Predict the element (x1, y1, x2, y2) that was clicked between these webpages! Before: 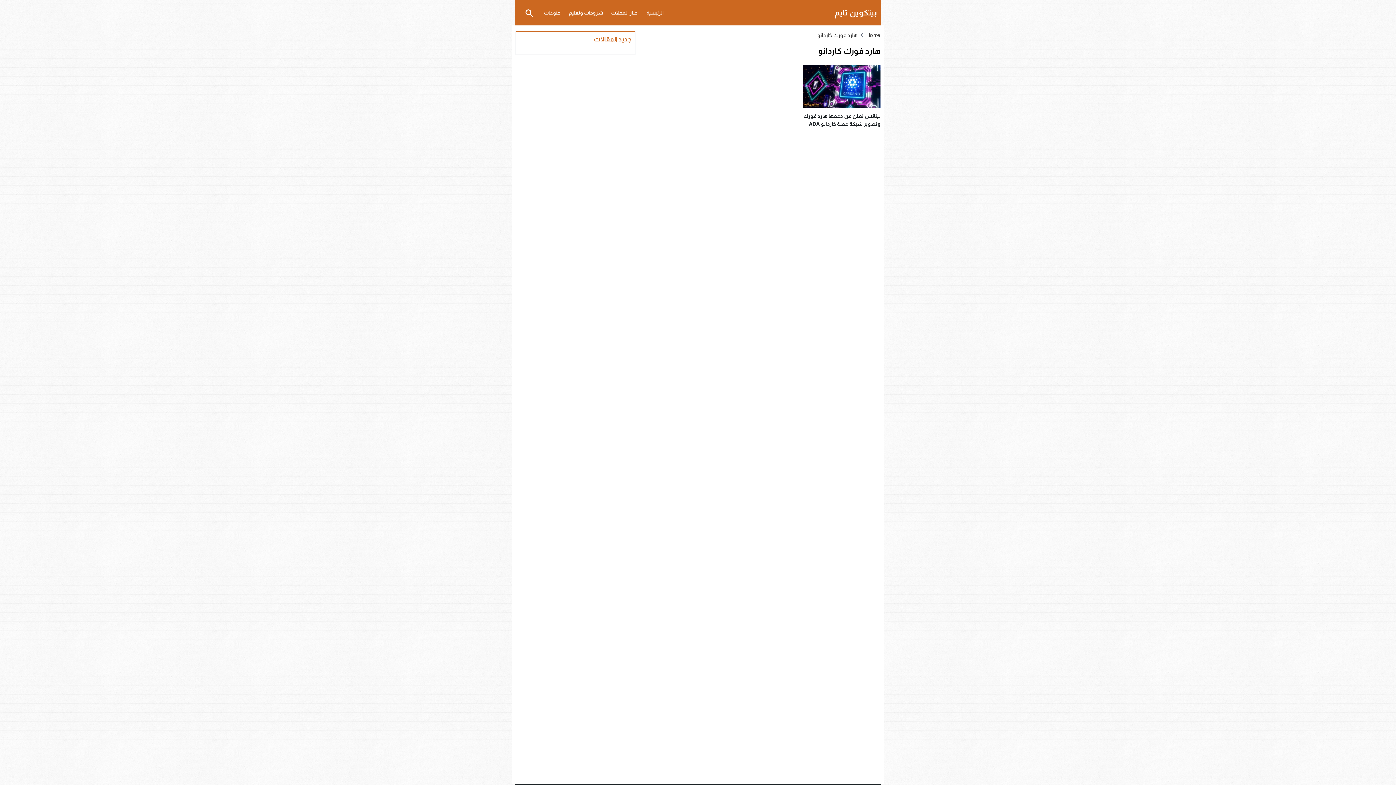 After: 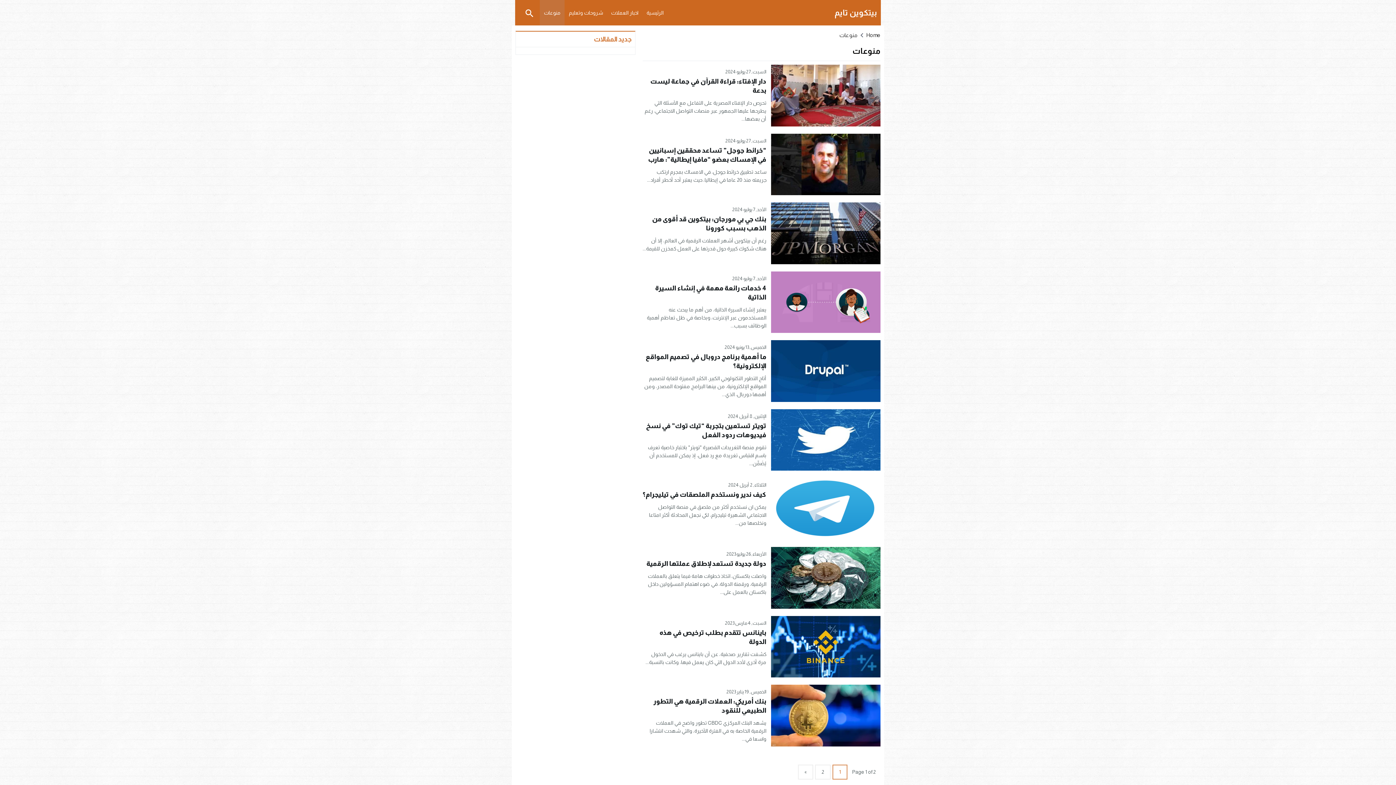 Action: bbox: (540, 0, 564, 25) label: منوعات